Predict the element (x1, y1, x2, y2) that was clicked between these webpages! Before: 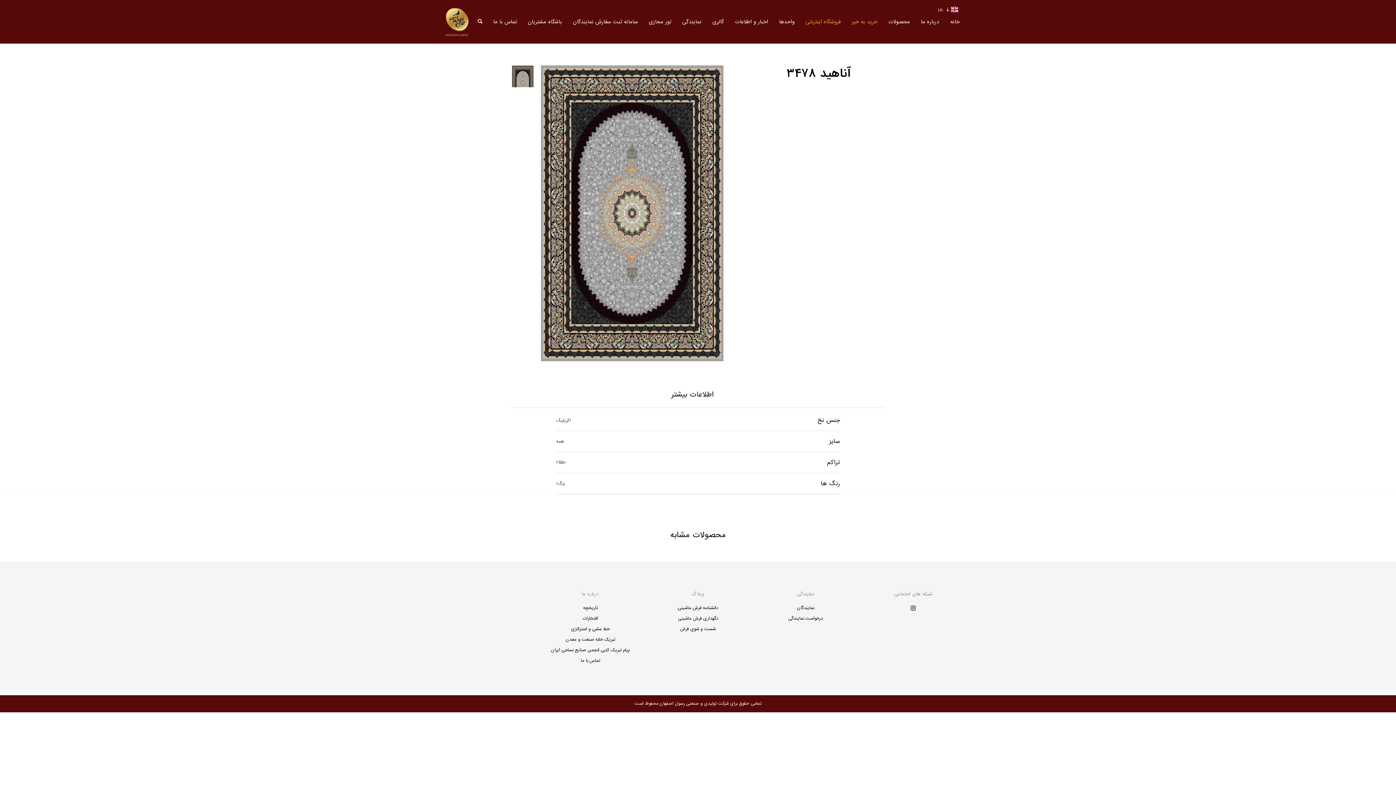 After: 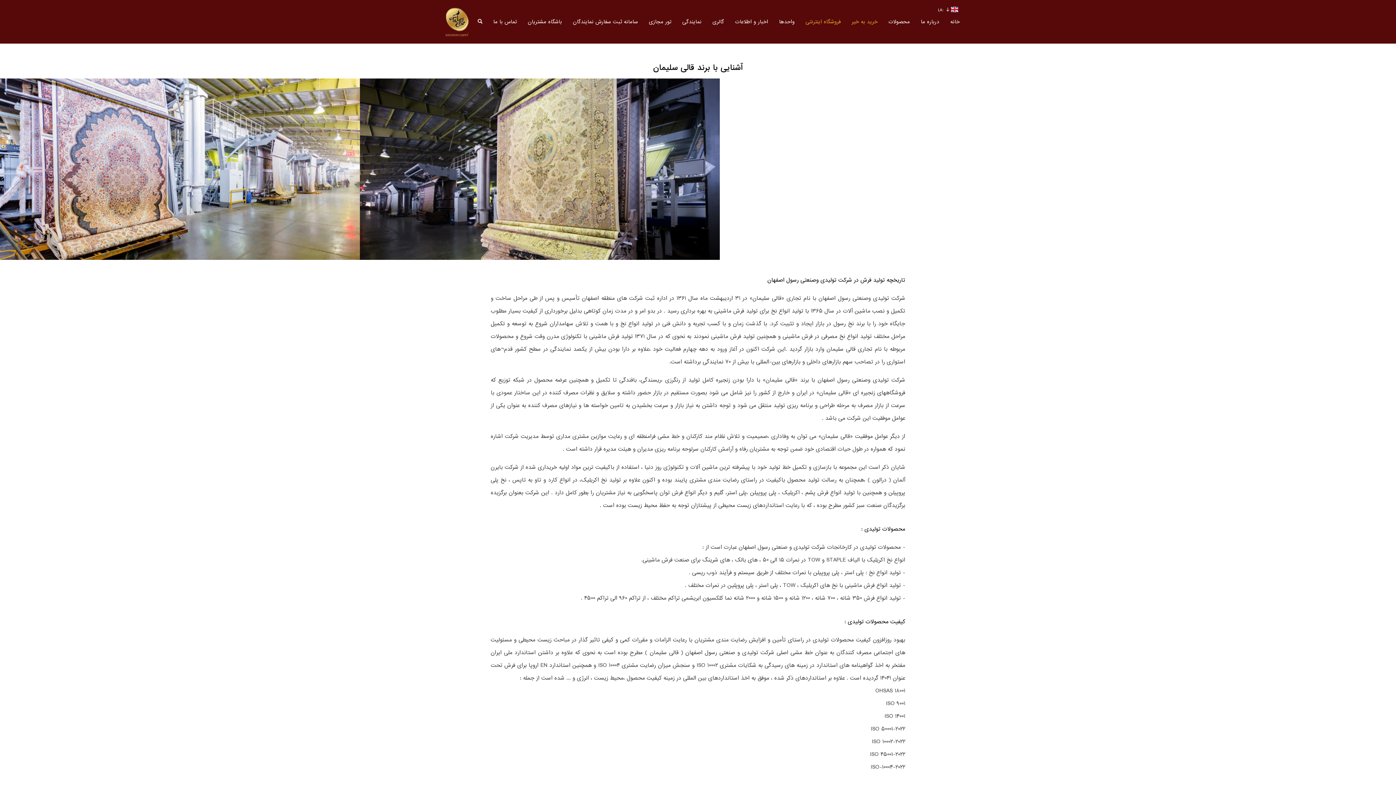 Action: bbox: (583, 604, 597, 611) label: تاریخچه